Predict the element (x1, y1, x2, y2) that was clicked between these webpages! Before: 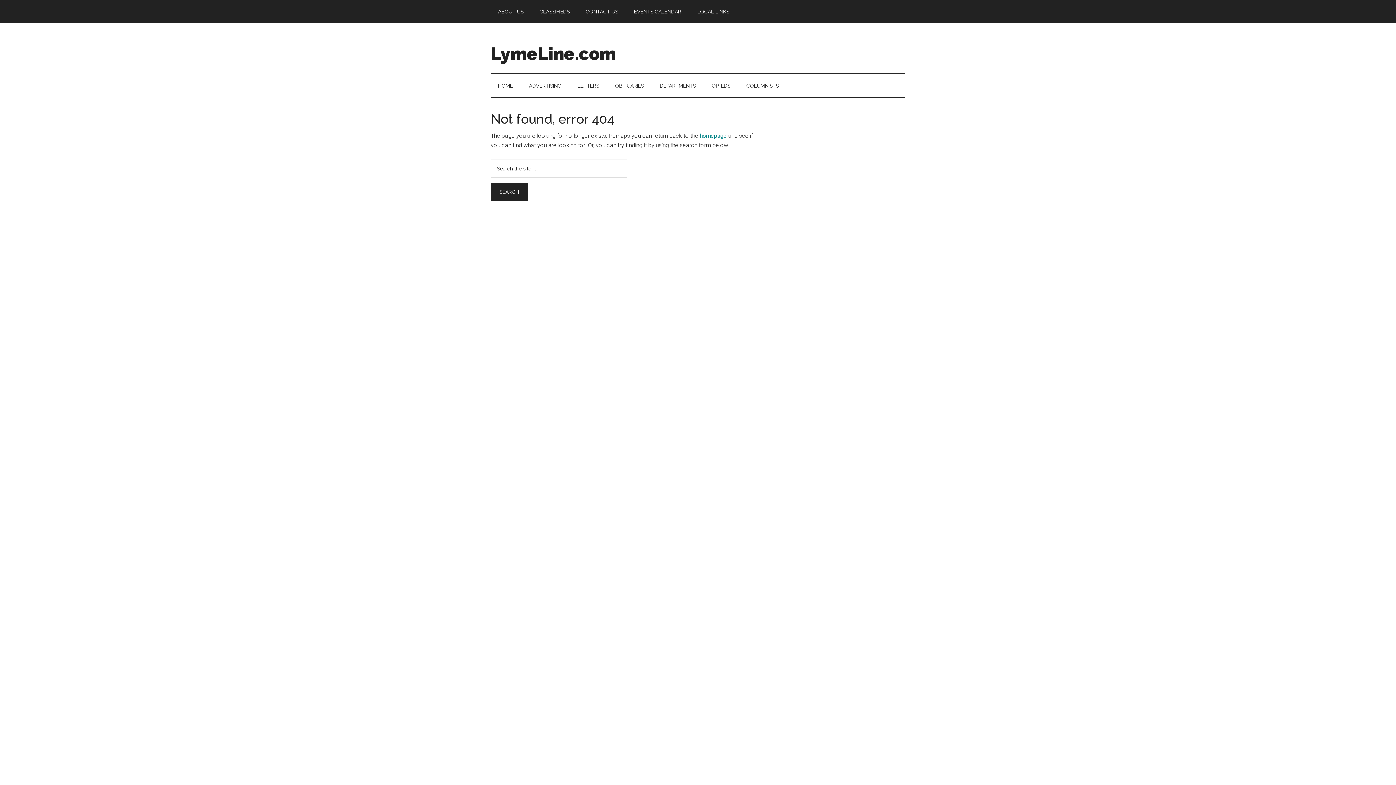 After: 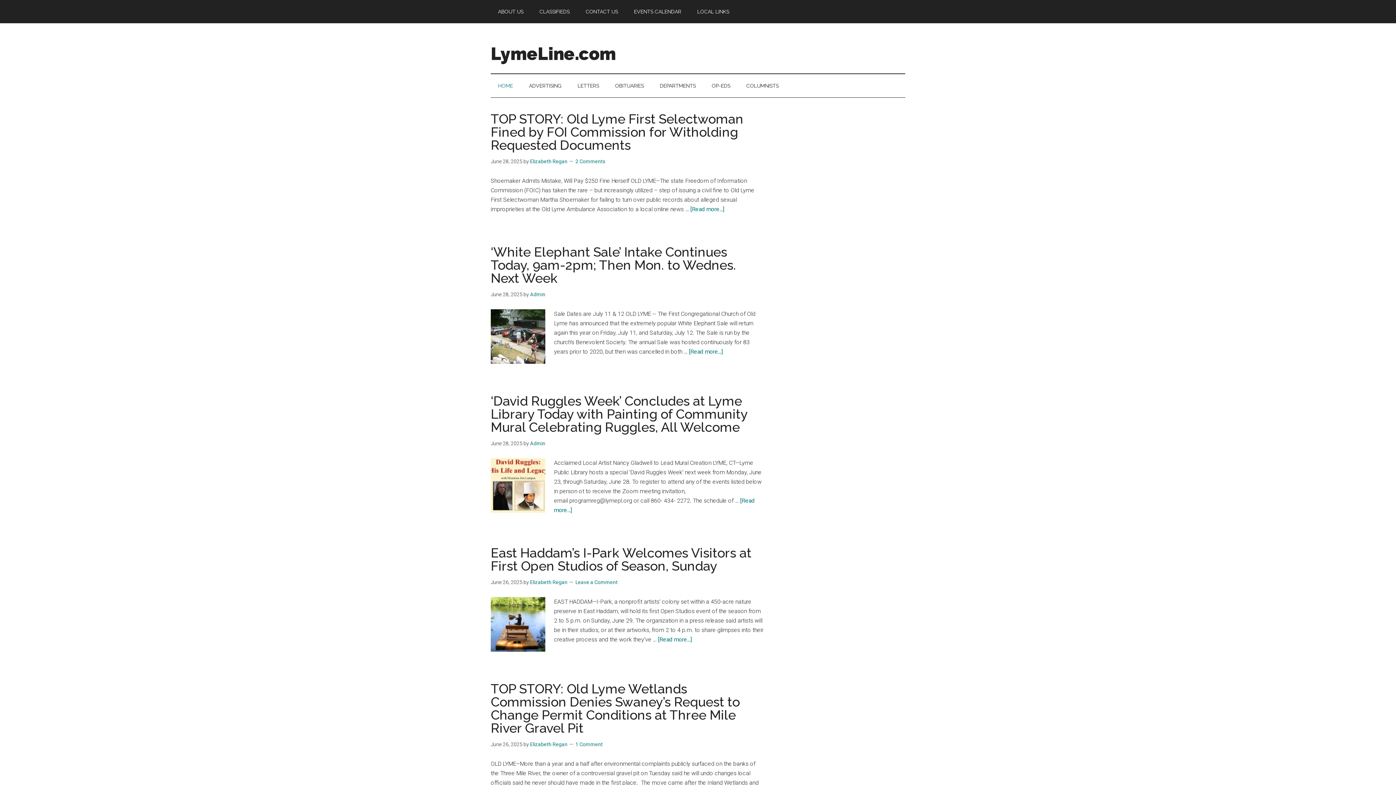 Action: bbox: (490, 74, 520, 97) label: HOME